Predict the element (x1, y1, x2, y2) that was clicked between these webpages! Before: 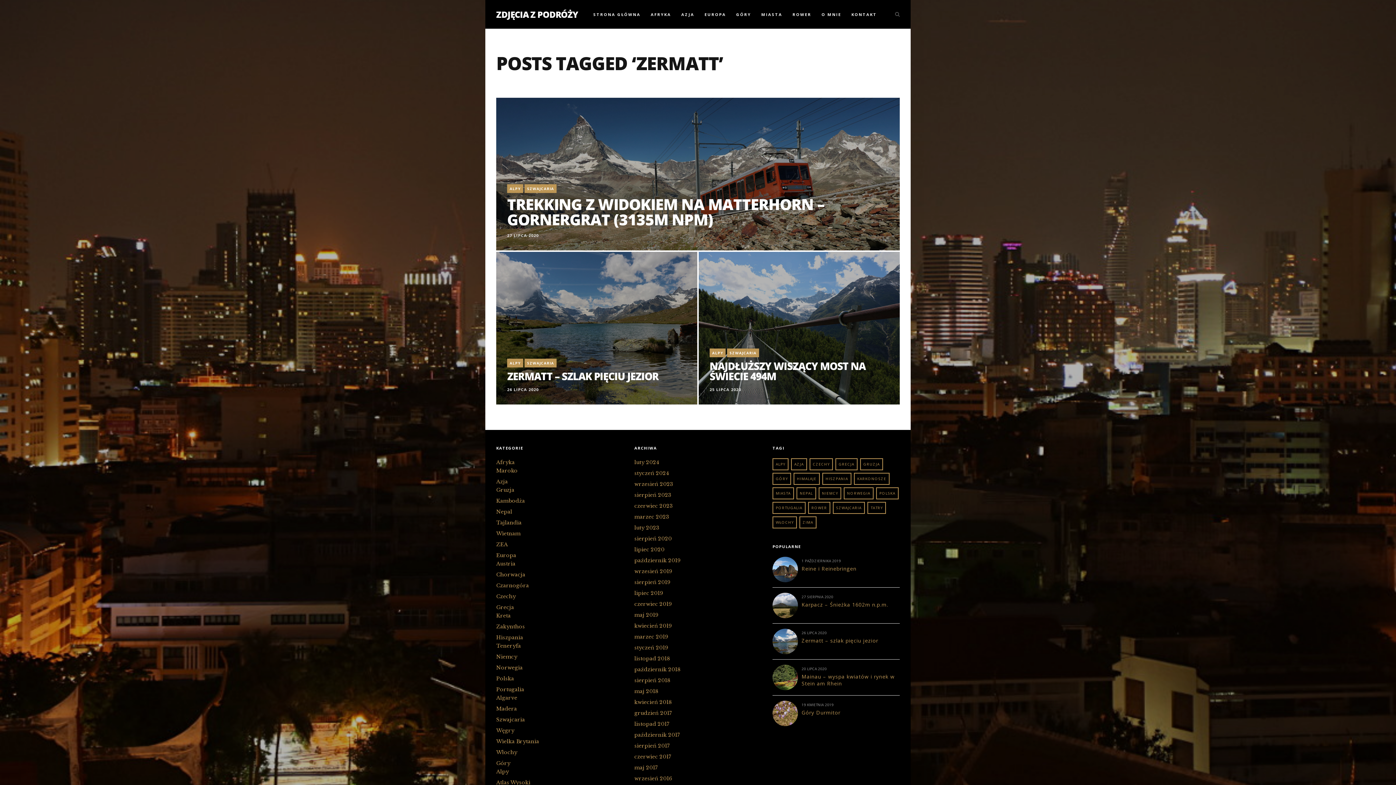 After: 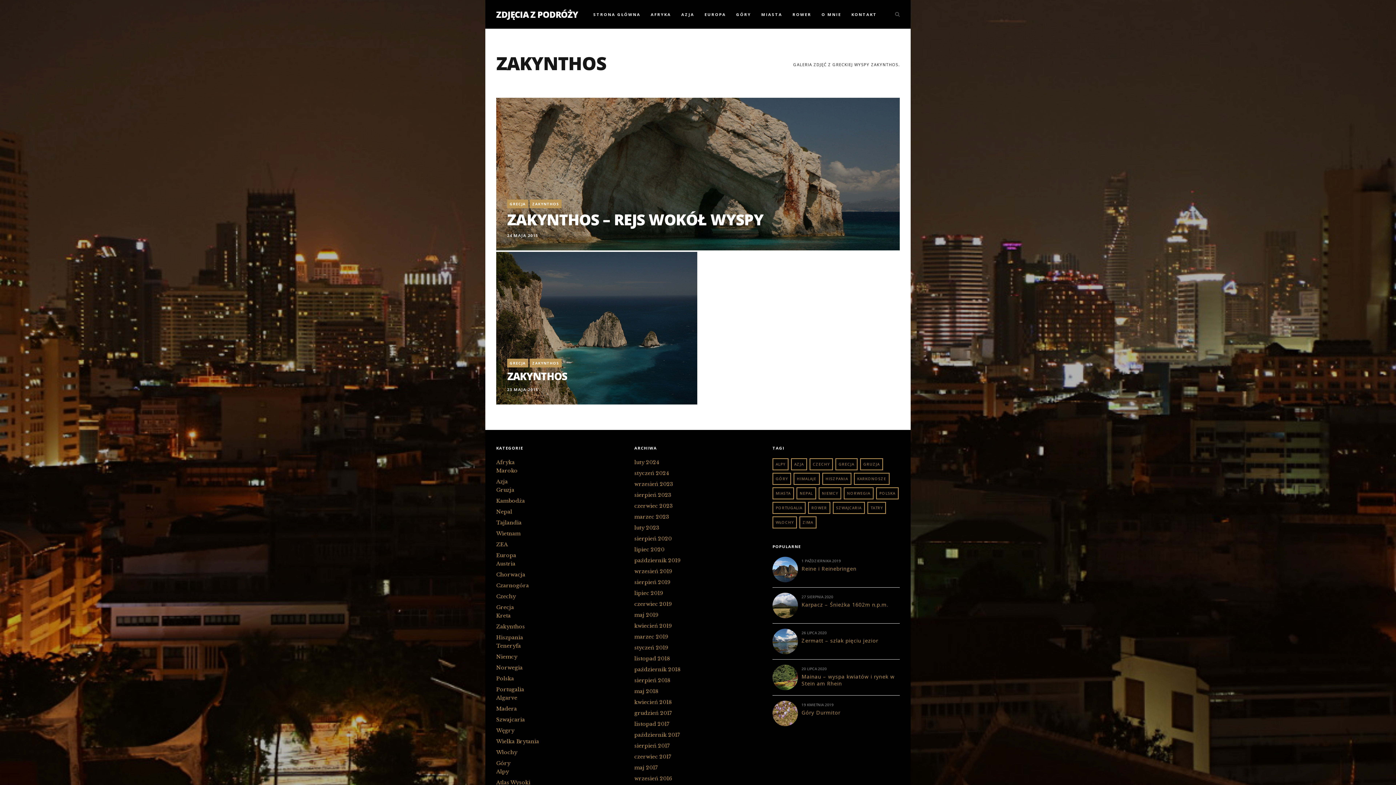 Action: bbox: (496, 623, 525, 630) label: Zakynthos